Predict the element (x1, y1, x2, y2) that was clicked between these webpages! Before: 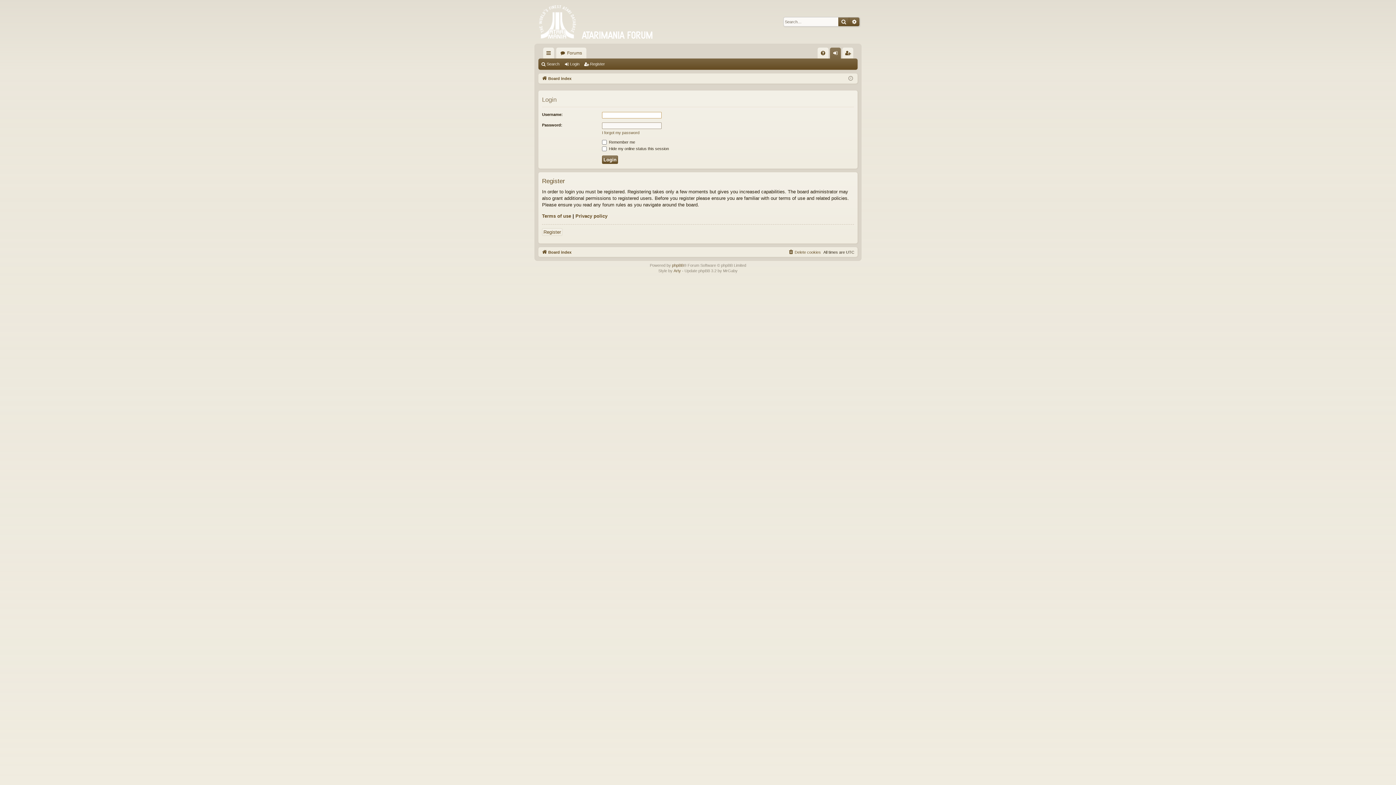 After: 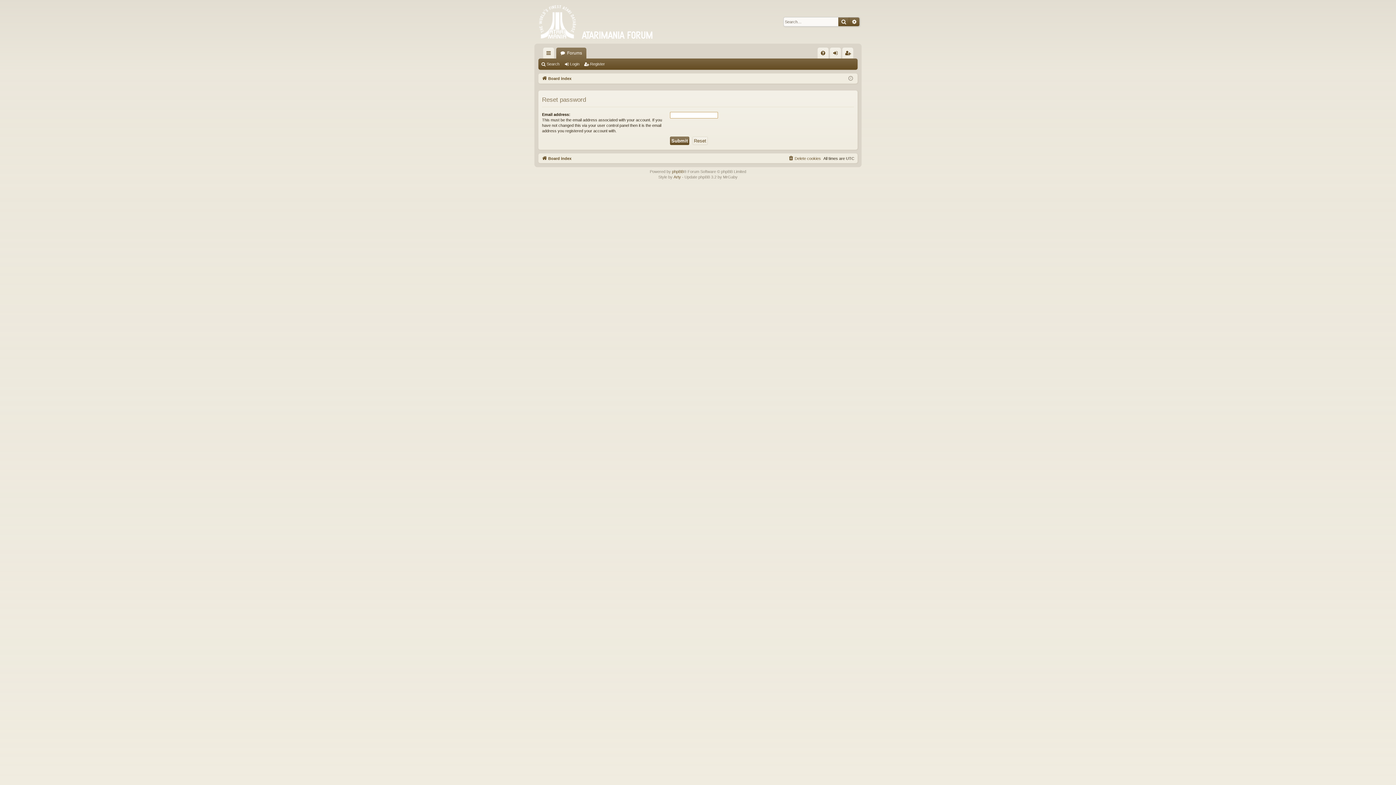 Action: label: I forgot my password bbox: (602, 130, 639, 135)